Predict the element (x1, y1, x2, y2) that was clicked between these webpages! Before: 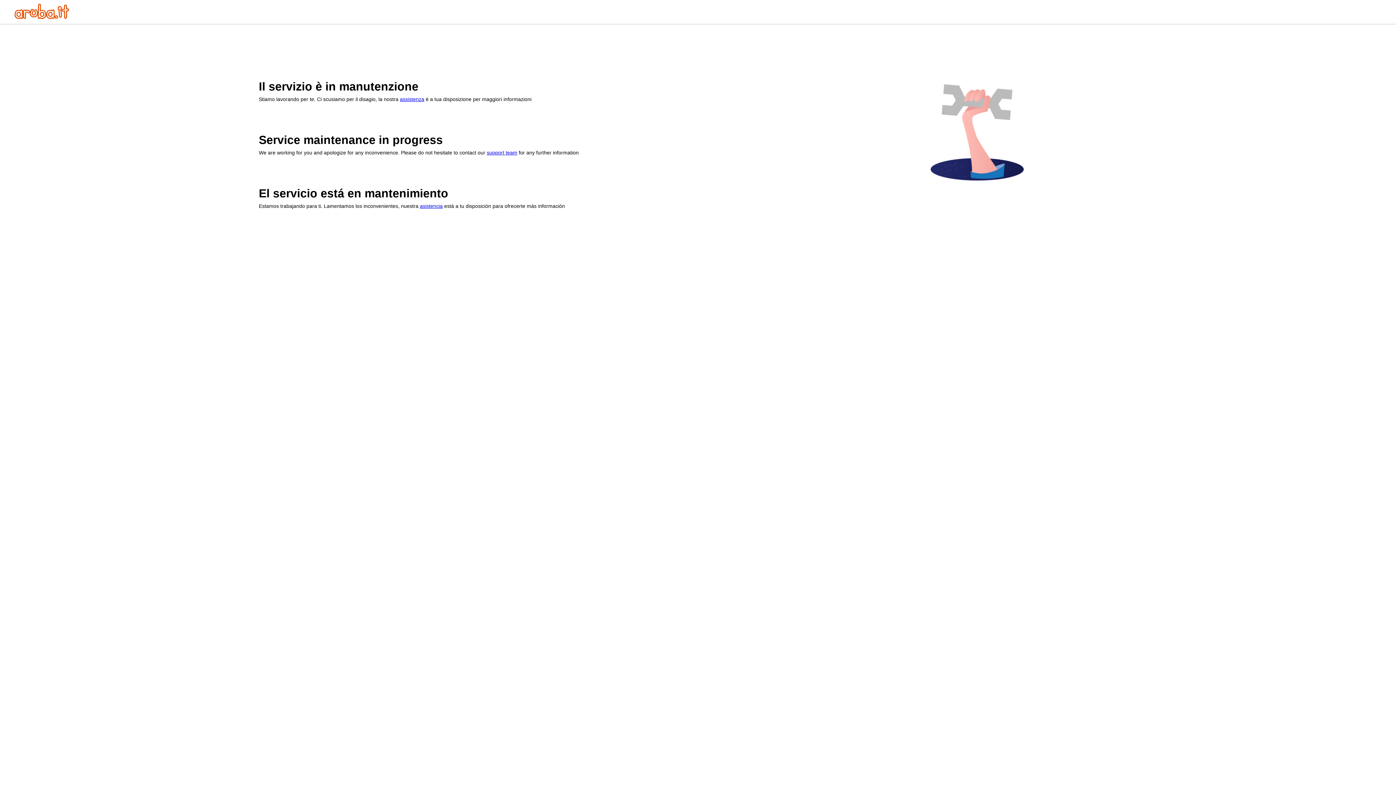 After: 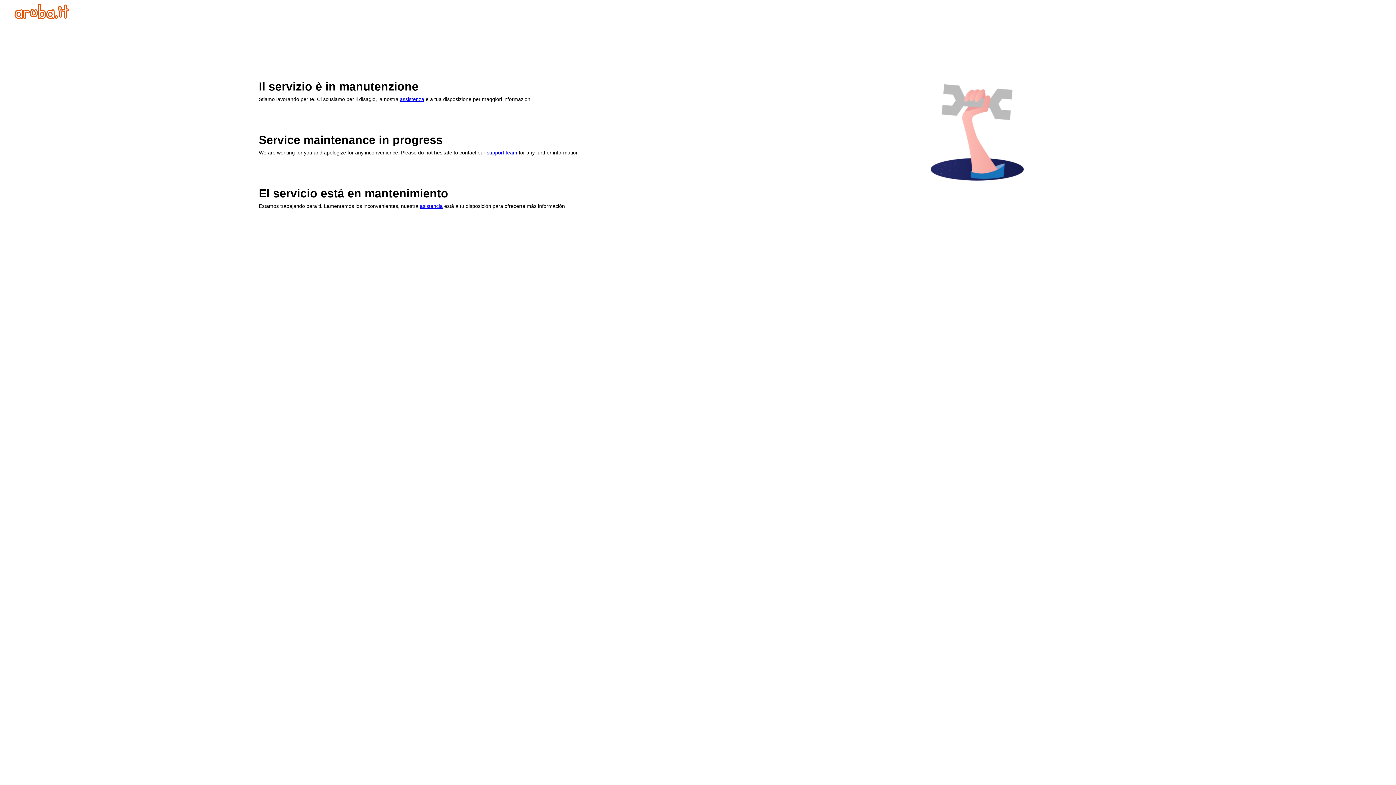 Action: bbox: (486, 149, 517, 155) label: support team